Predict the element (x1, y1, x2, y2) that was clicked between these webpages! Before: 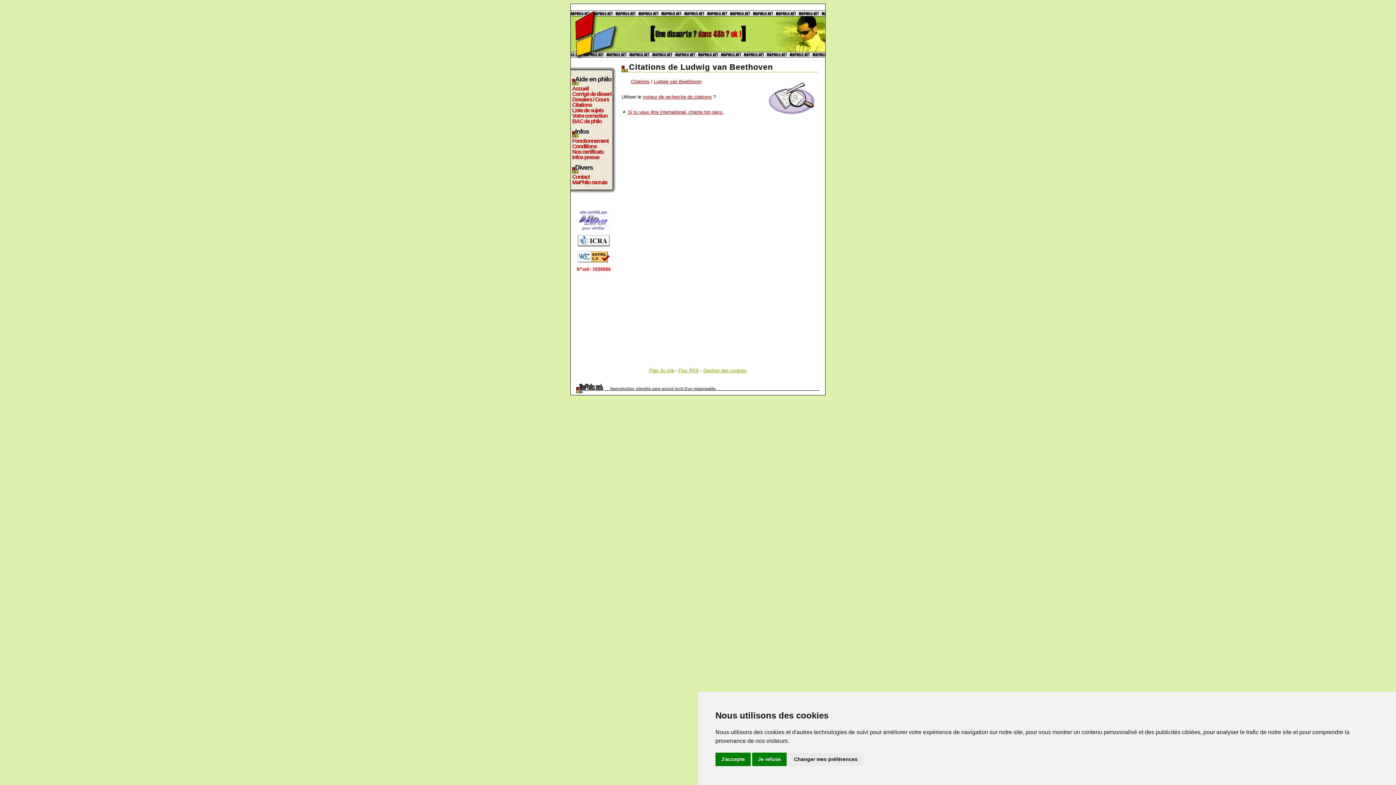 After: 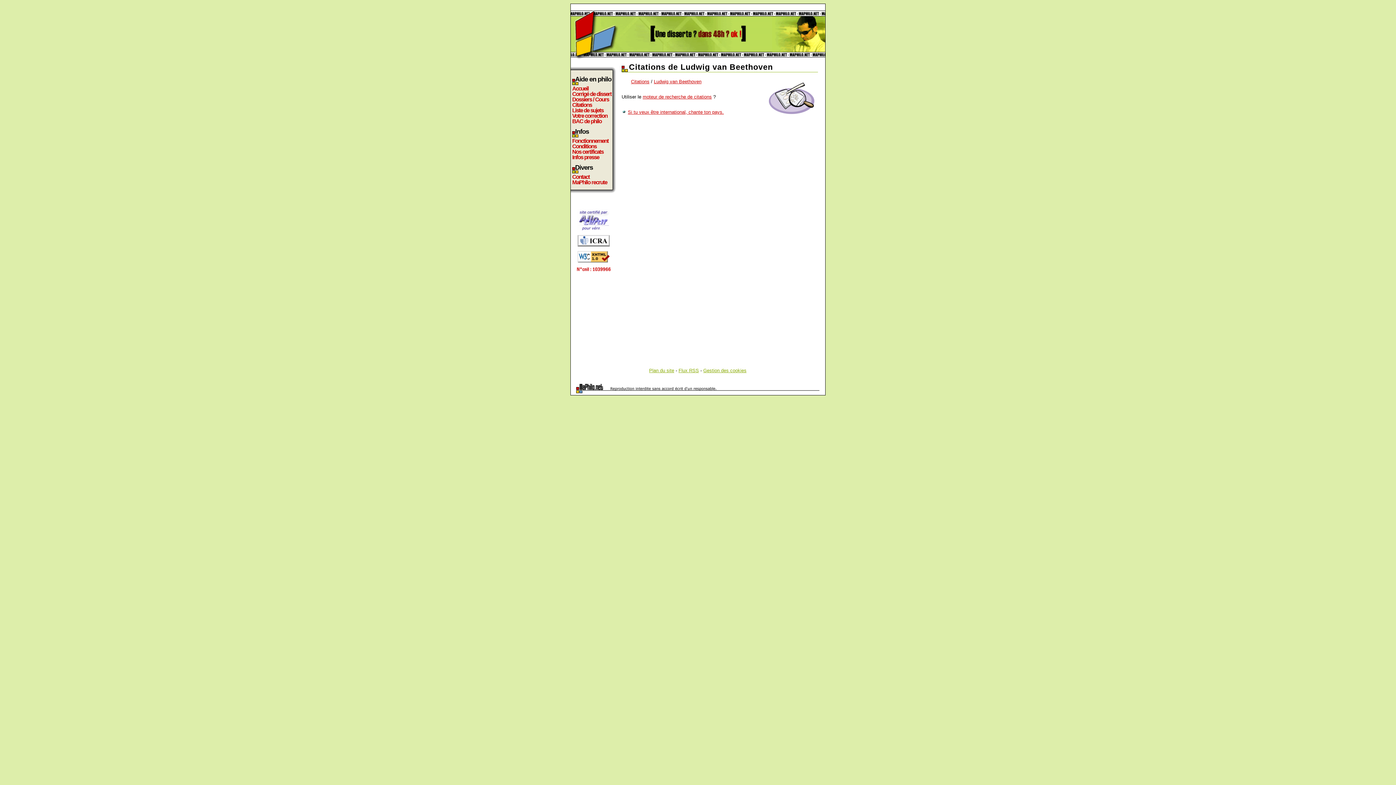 Action: label: Je refuse bbox: (752, 753, 786, 766)